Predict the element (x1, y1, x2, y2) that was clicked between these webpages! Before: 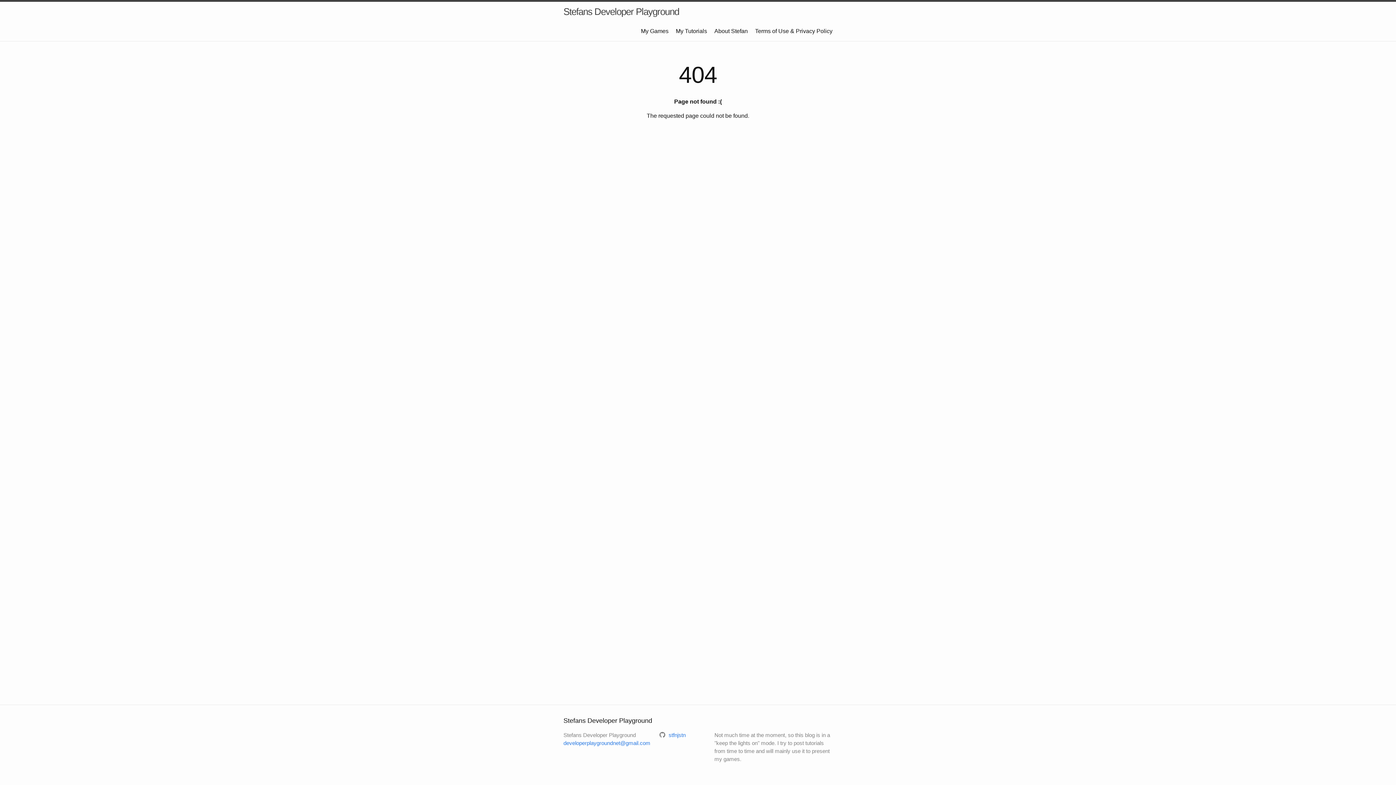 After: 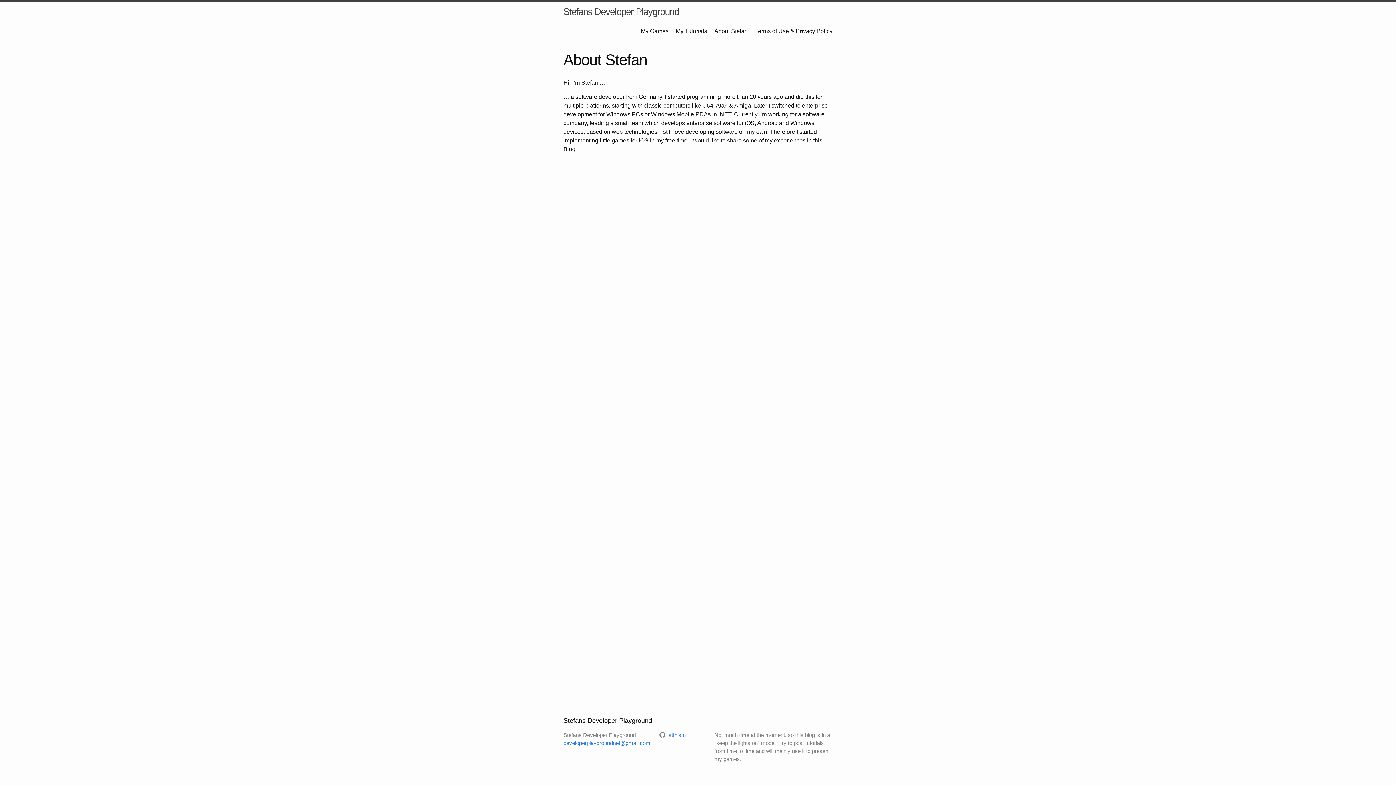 Action: label: About Stefan bbox: (714, 28, 748, 34)